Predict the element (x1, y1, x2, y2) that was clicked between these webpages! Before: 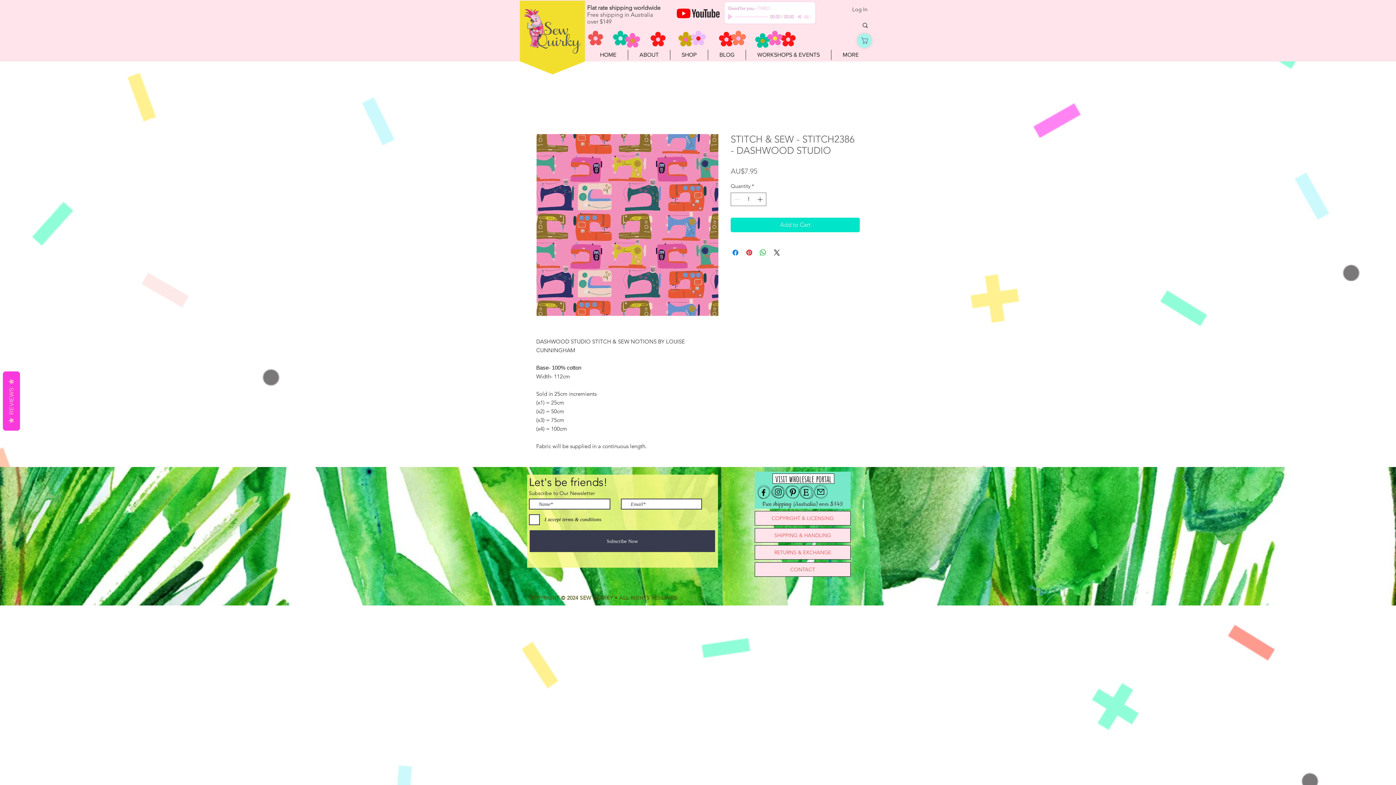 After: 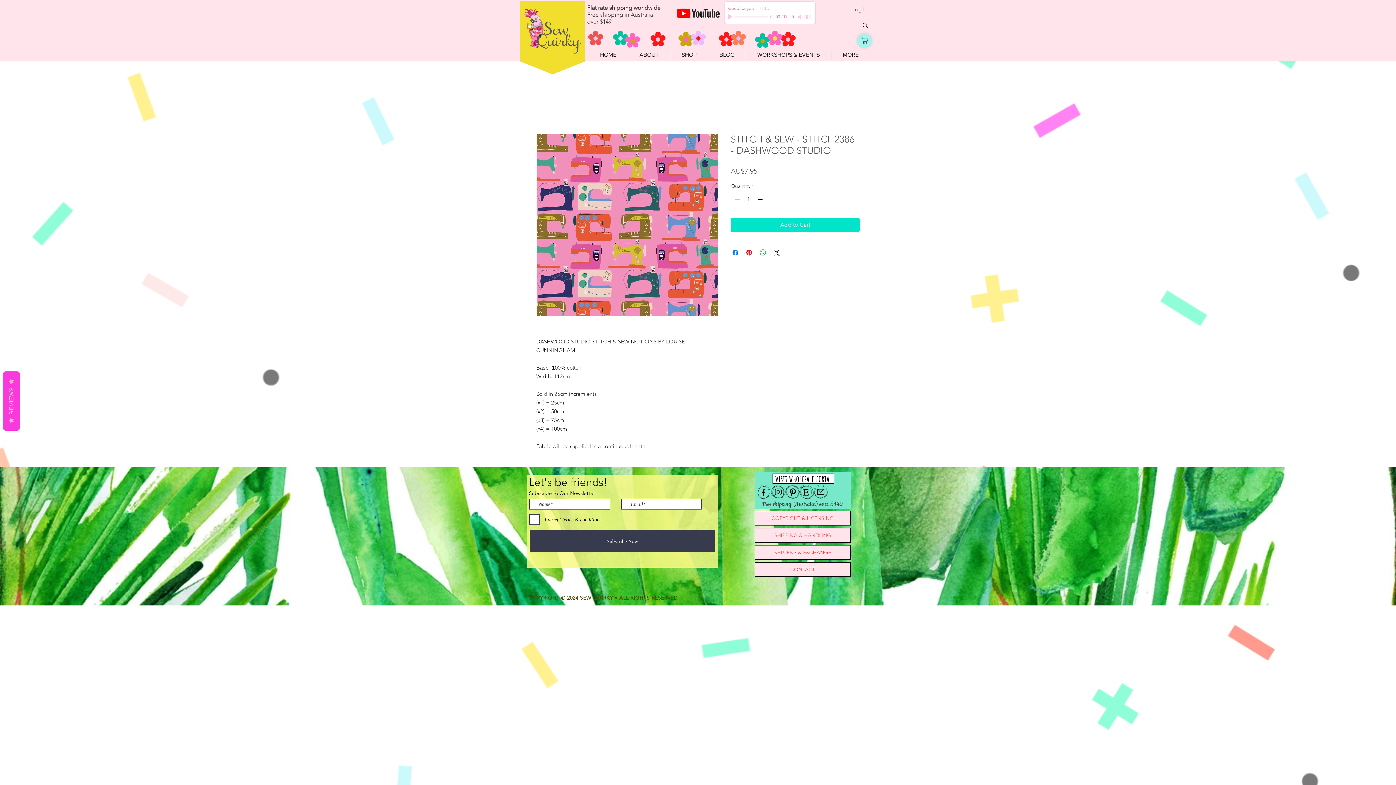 Action: label: Instagram bbox: (771, 485, 785, 499)